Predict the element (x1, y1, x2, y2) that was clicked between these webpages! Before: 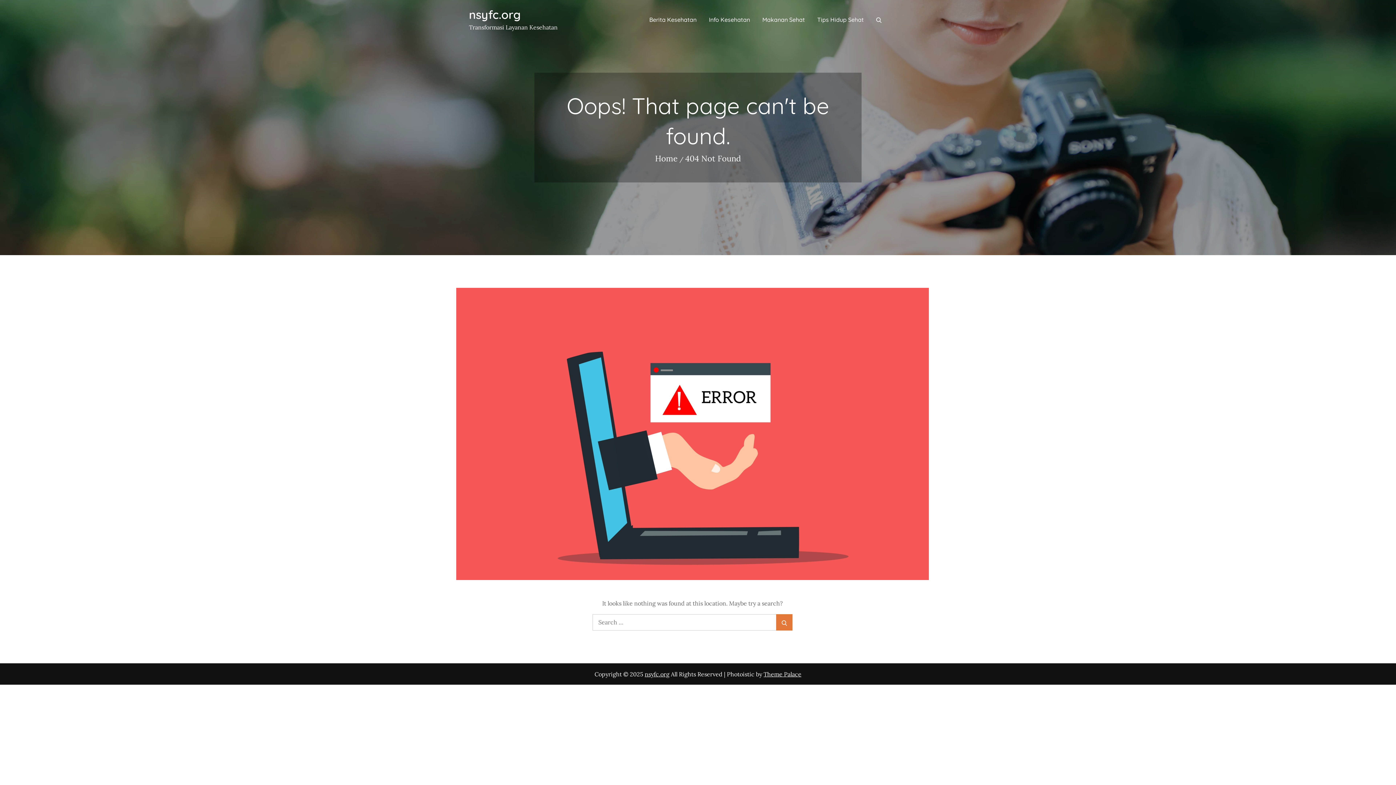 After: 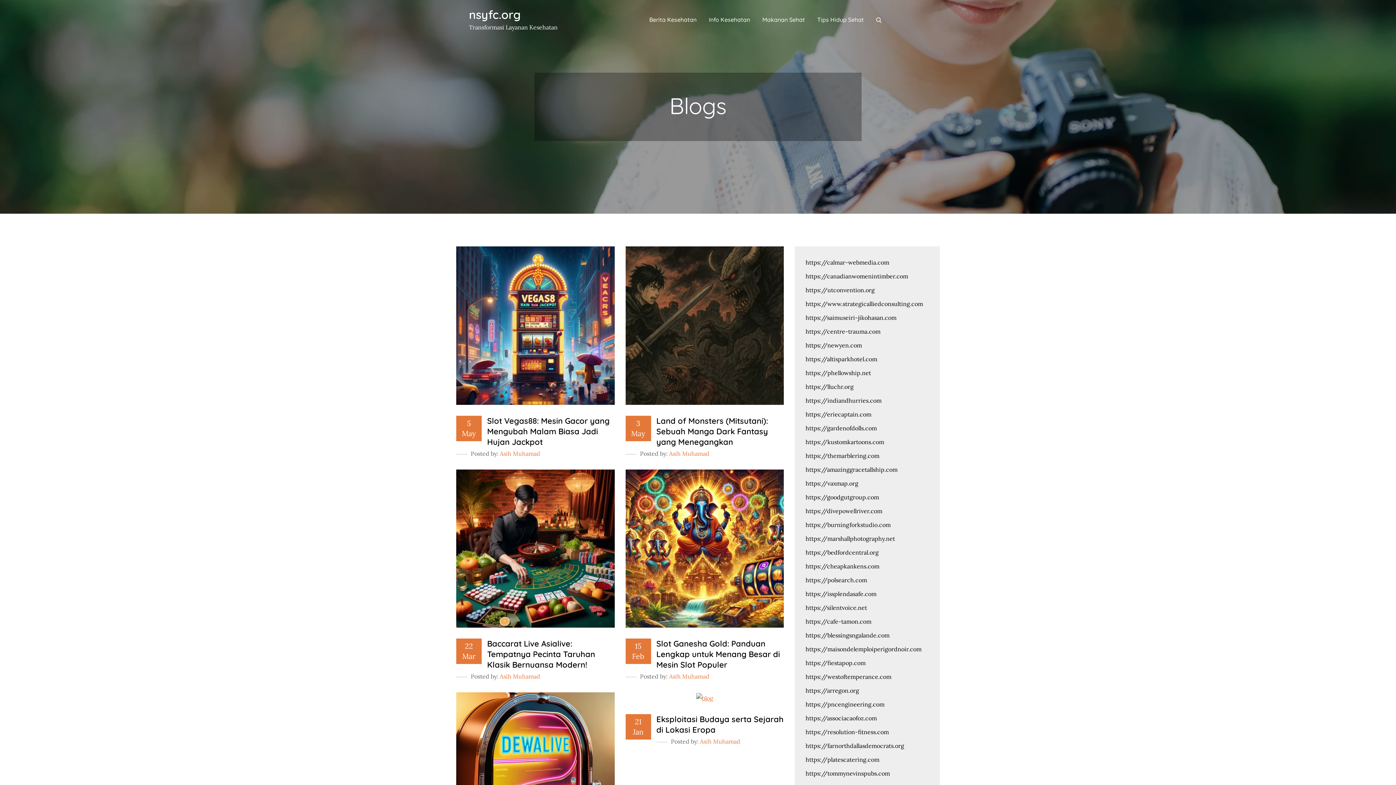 Action: label: Home bbox: (655, 153, 677, 163)